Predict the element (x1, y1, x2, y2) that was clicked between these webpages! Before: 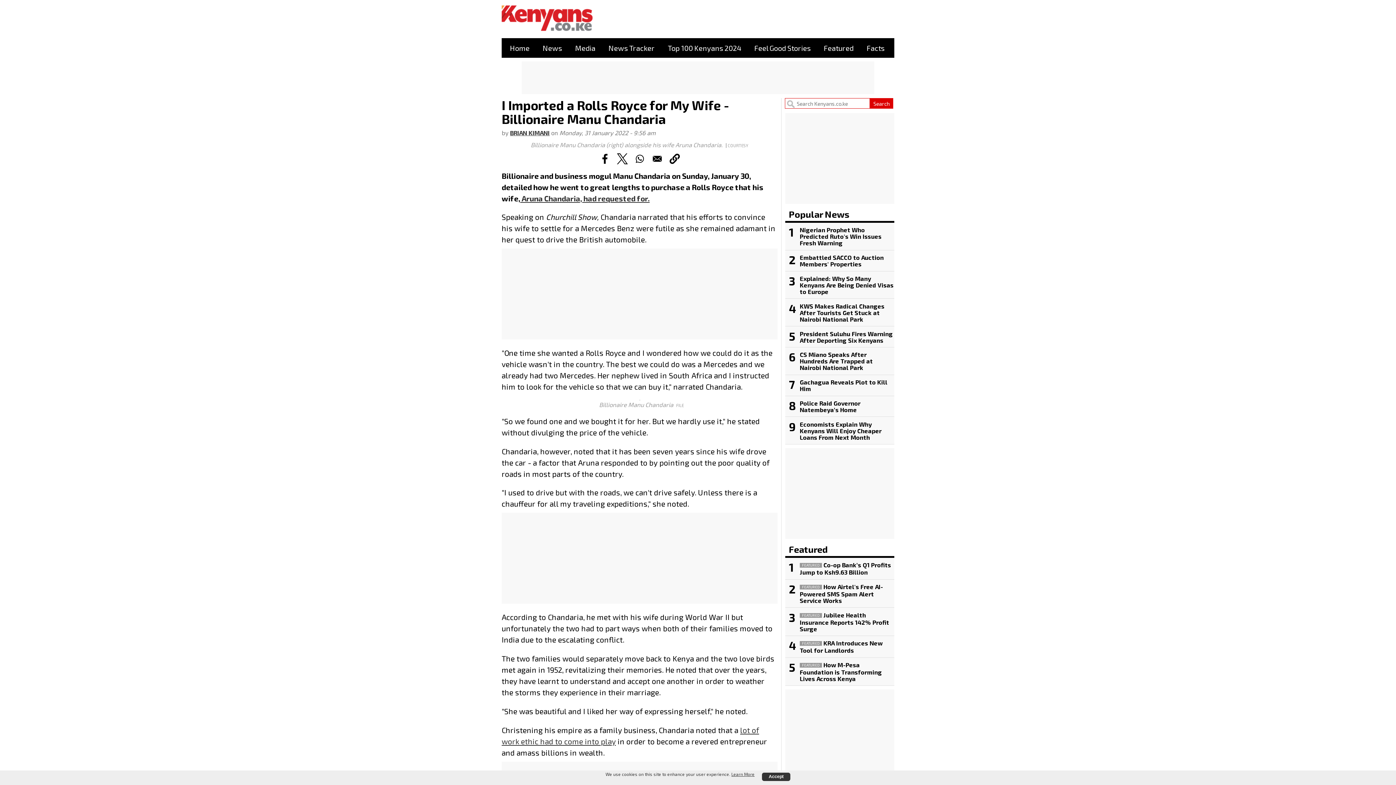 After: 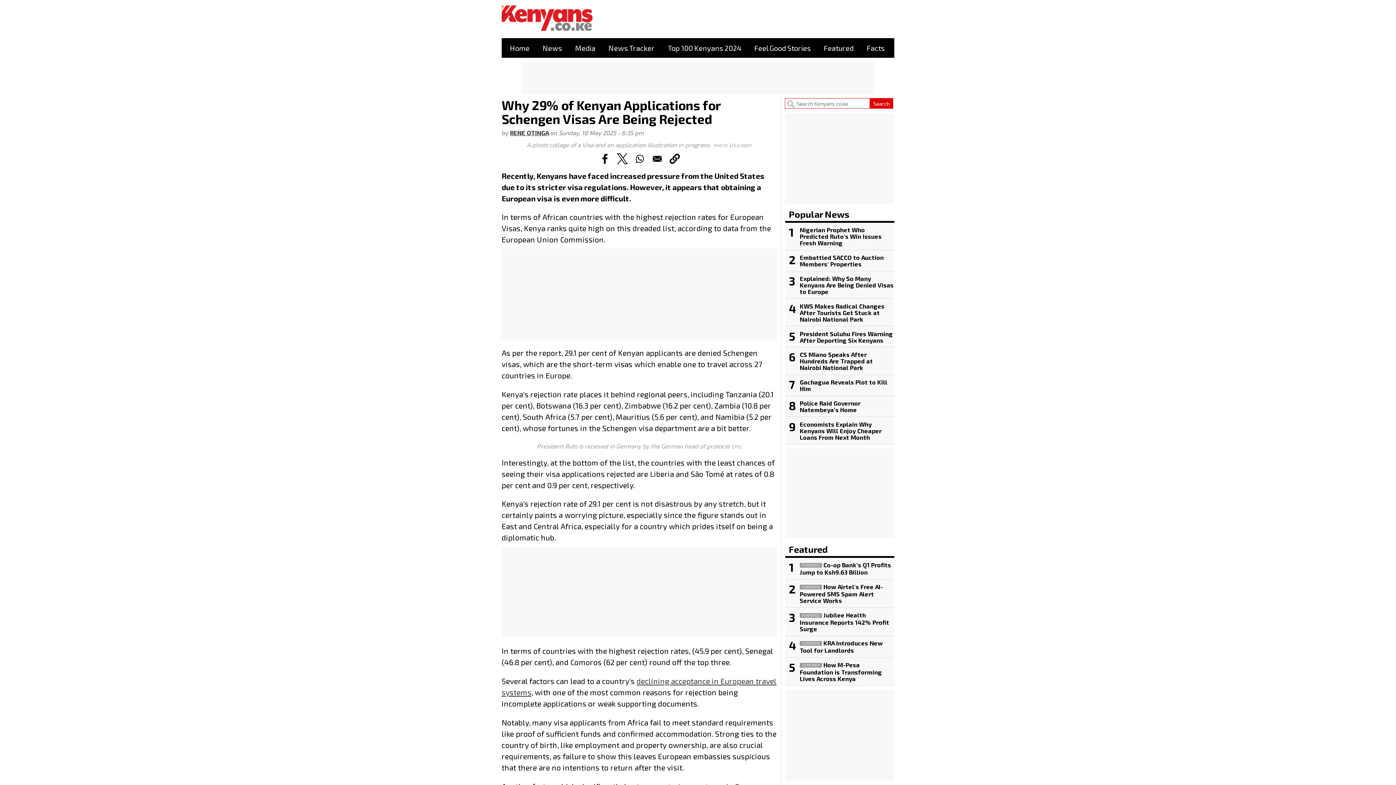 Action: label: 3
Explained: Why So Many Kenyans Are Being Denied Visas to Europe bbox: (785, 271, 894, 299)